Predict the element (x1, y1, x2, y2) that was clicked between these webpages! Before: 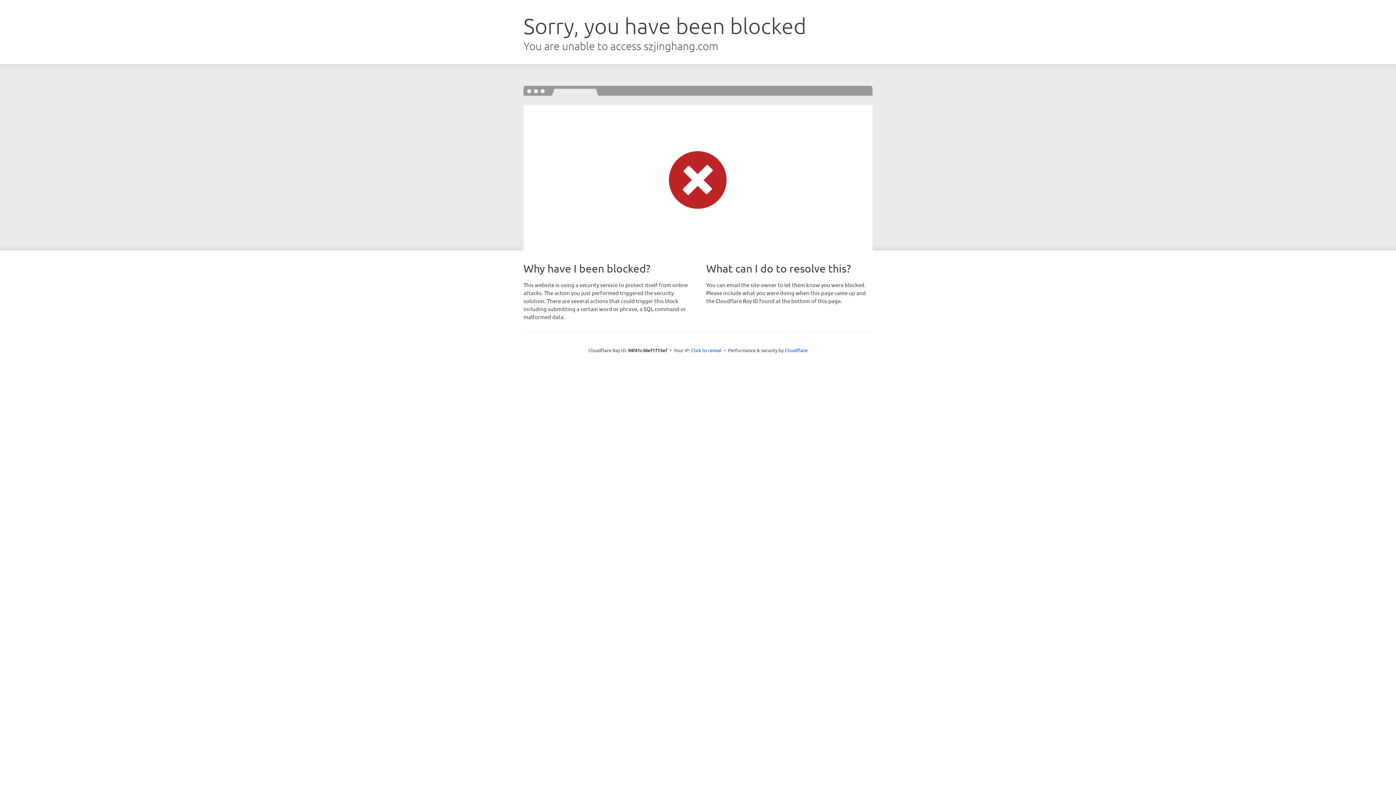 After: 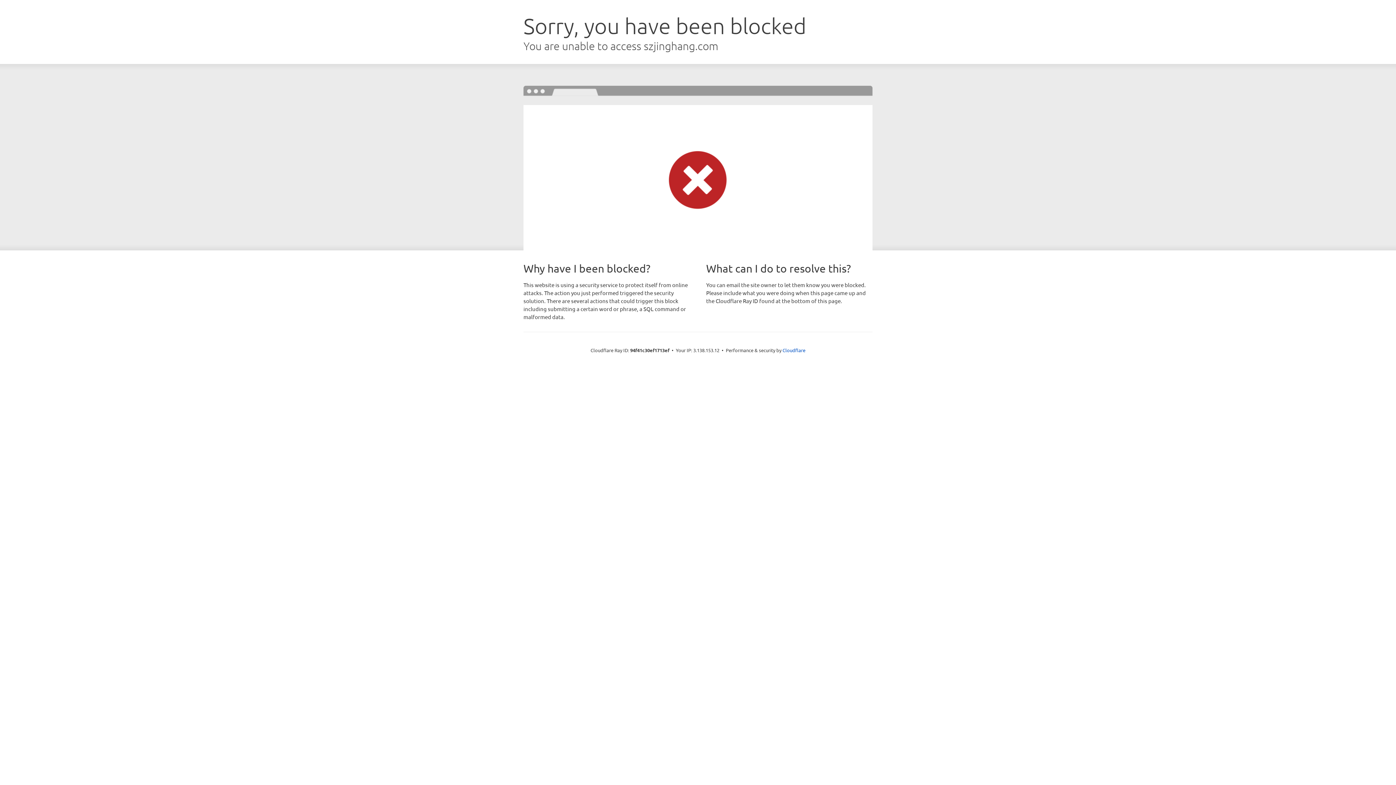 Action: label: Click to reveal bbox: (691, 346, 721, 353)